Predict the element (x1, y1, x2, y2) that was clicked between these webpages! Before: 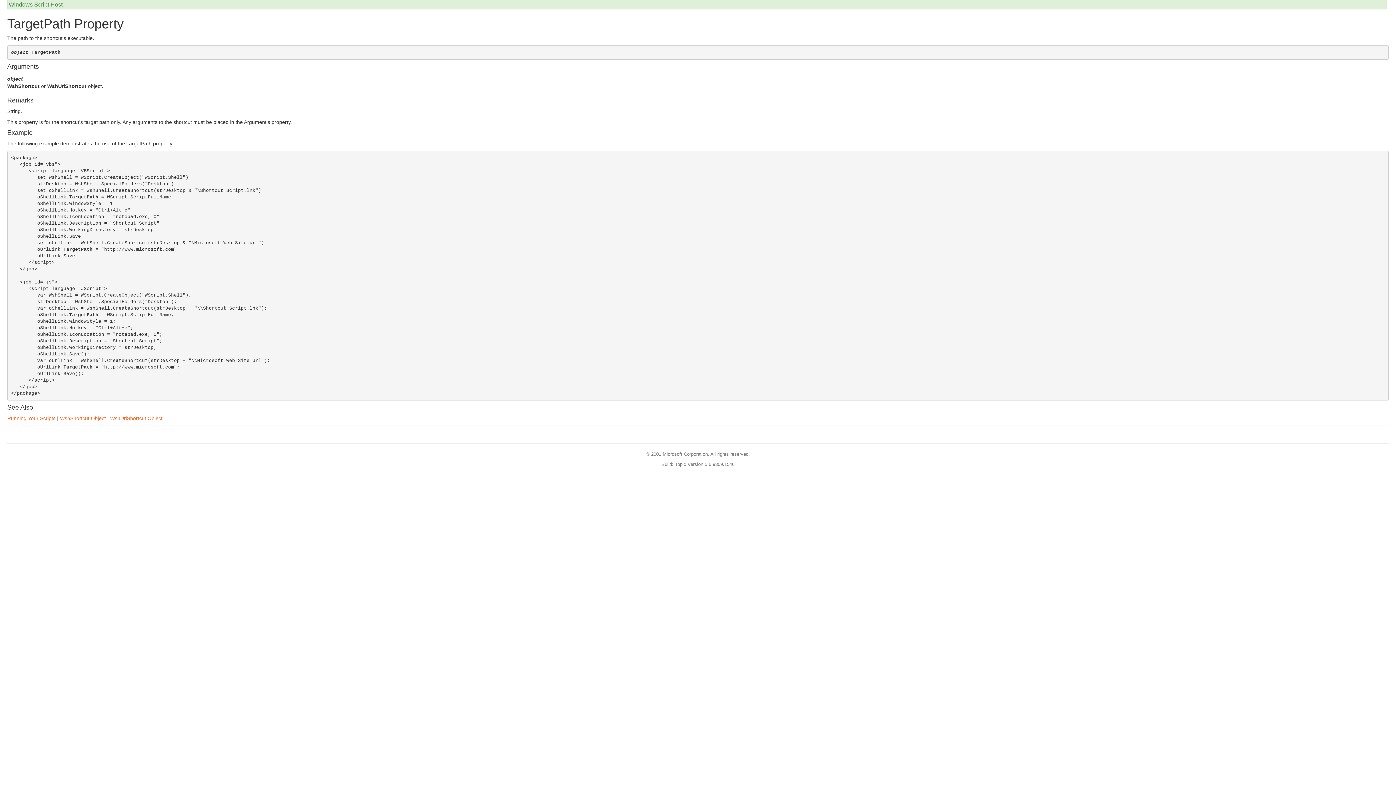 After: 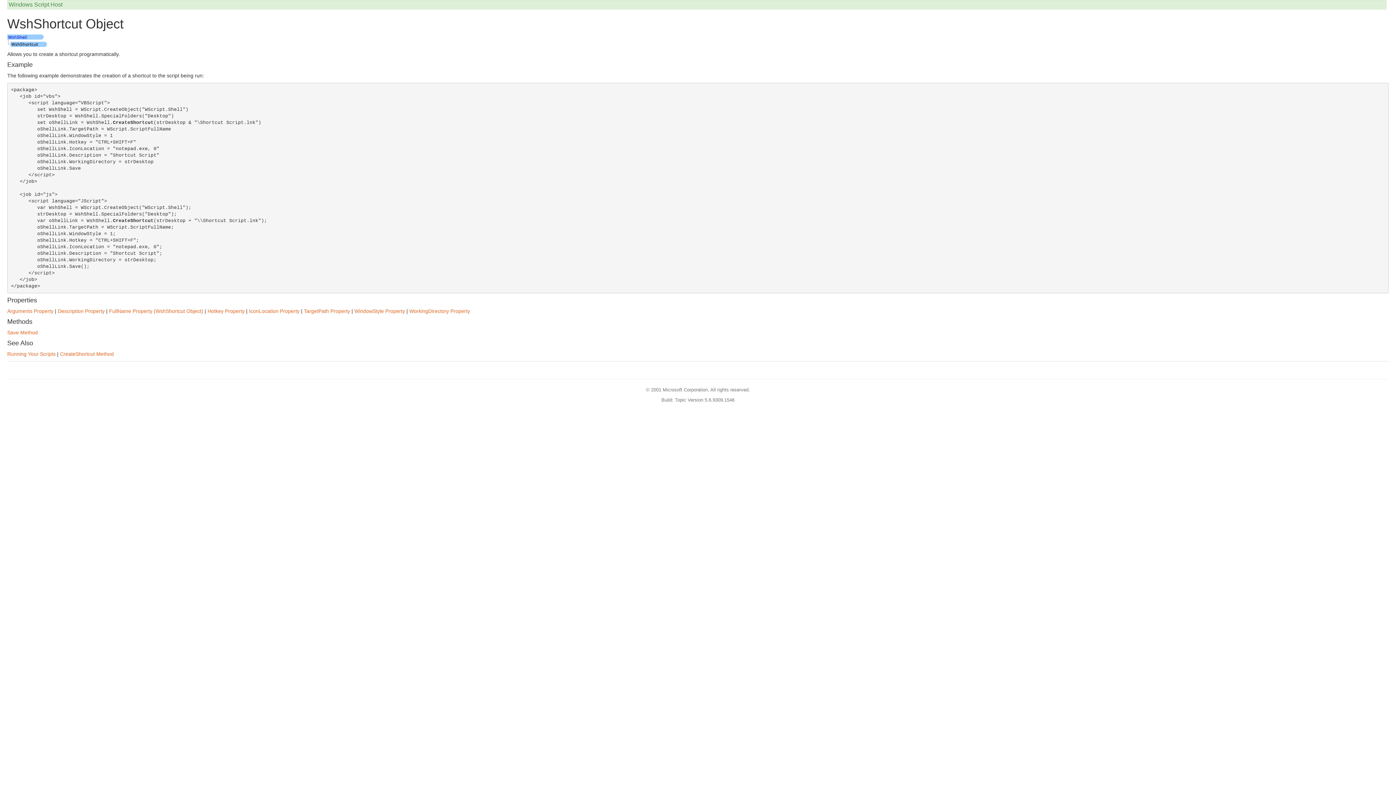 Action: label: WshShortcut Object bbox: (60, 415, 105, 421)